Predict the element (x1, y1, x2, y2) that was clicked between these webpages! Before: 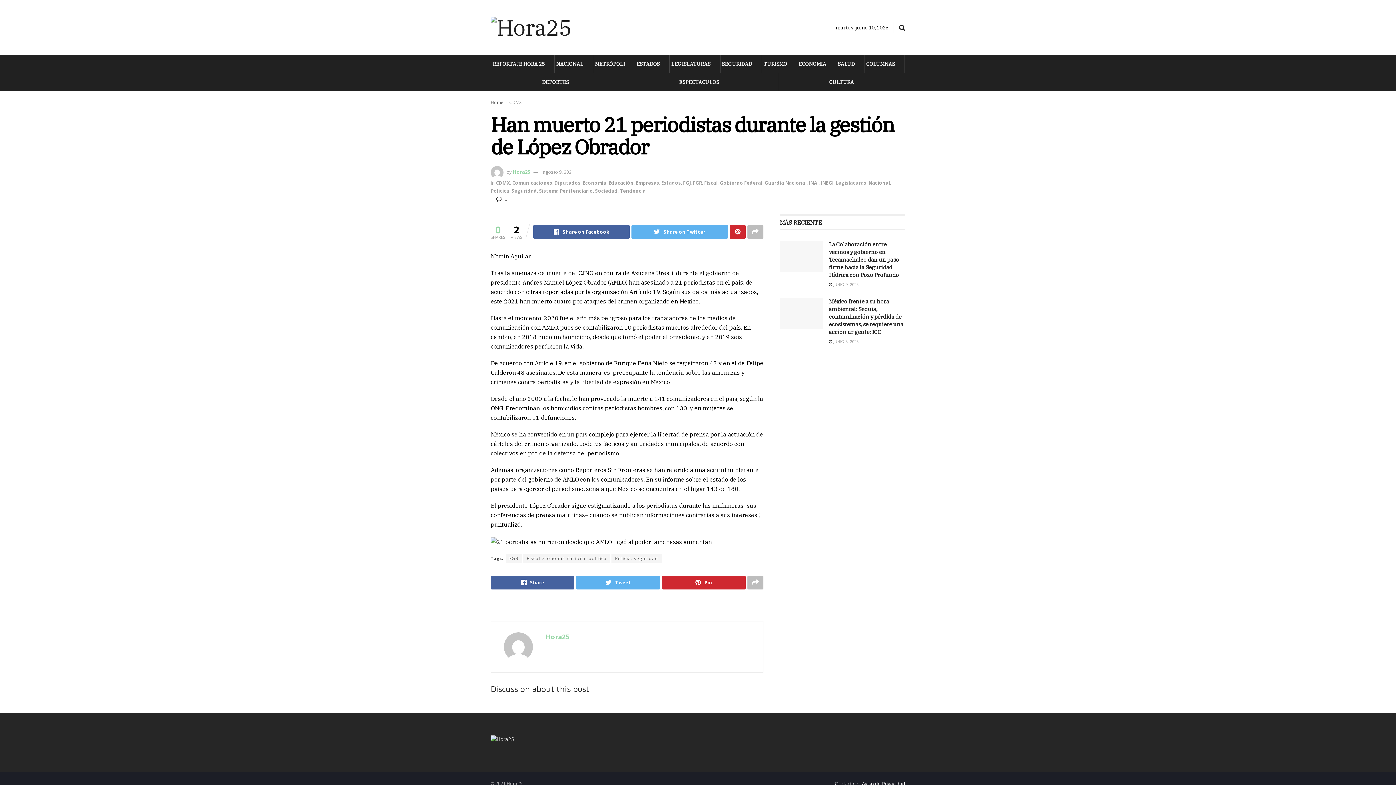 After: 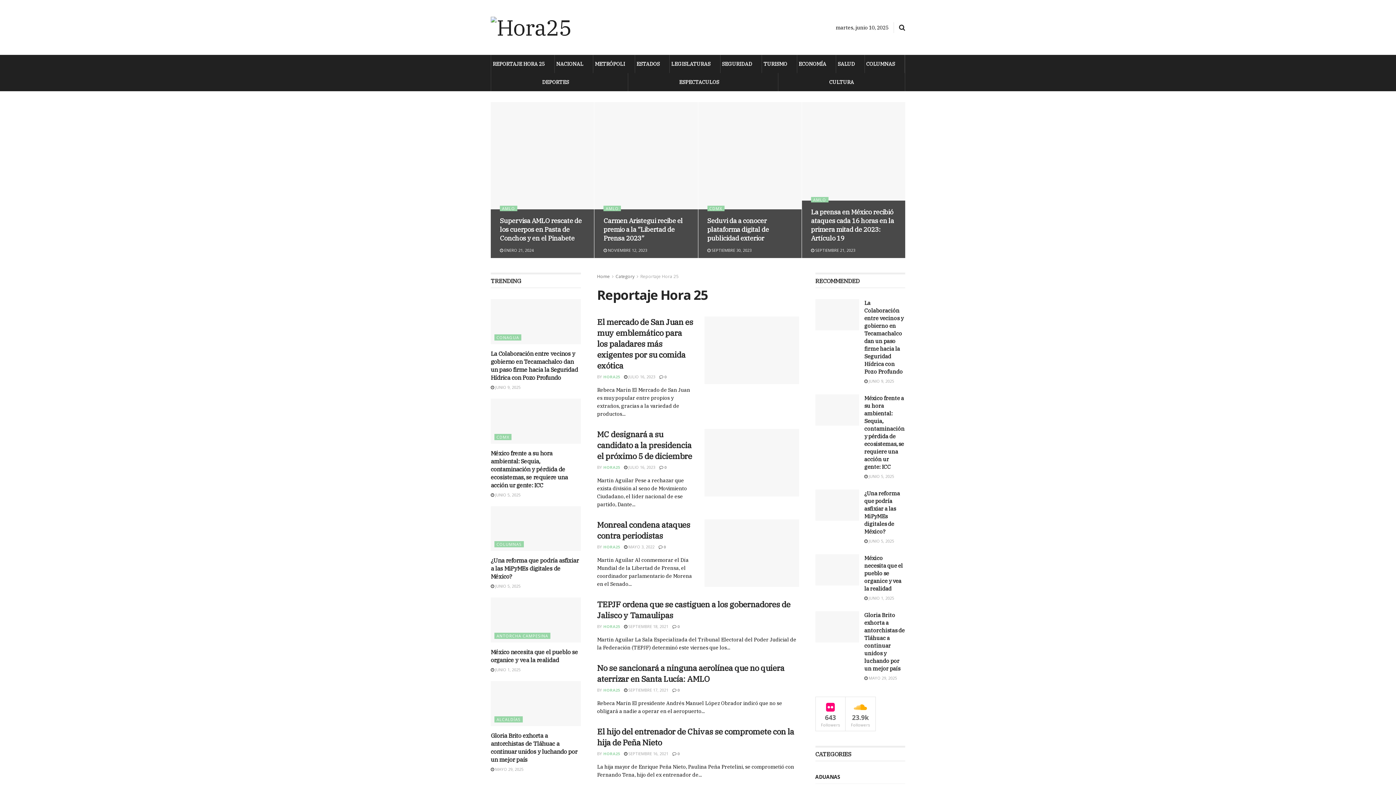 Action: bbox: (491, 54, 546, 73) label: REPORTAJE HORA 25